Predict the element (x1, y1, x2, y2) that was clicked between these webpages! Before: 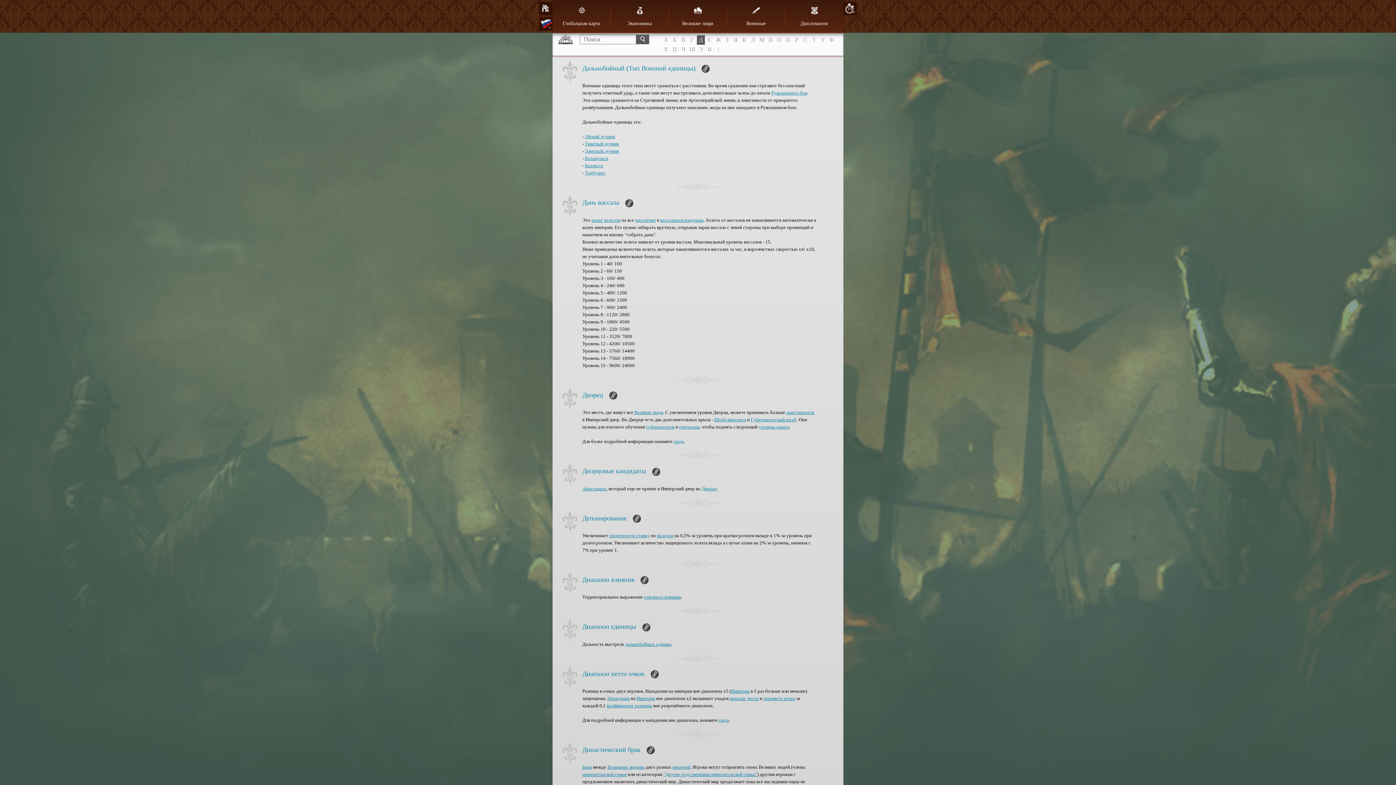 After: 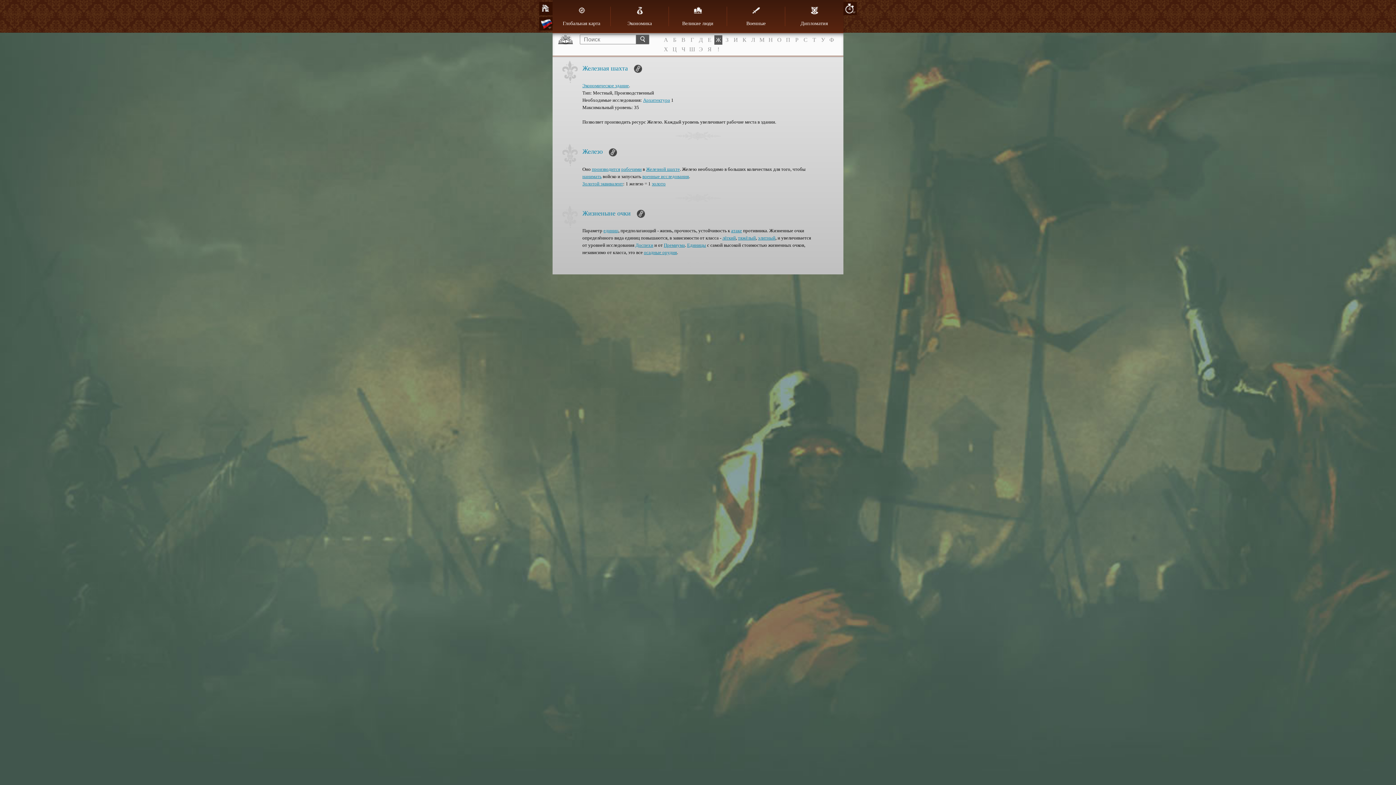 Action: label: Ж bbox: (714, 35, 722, 44)